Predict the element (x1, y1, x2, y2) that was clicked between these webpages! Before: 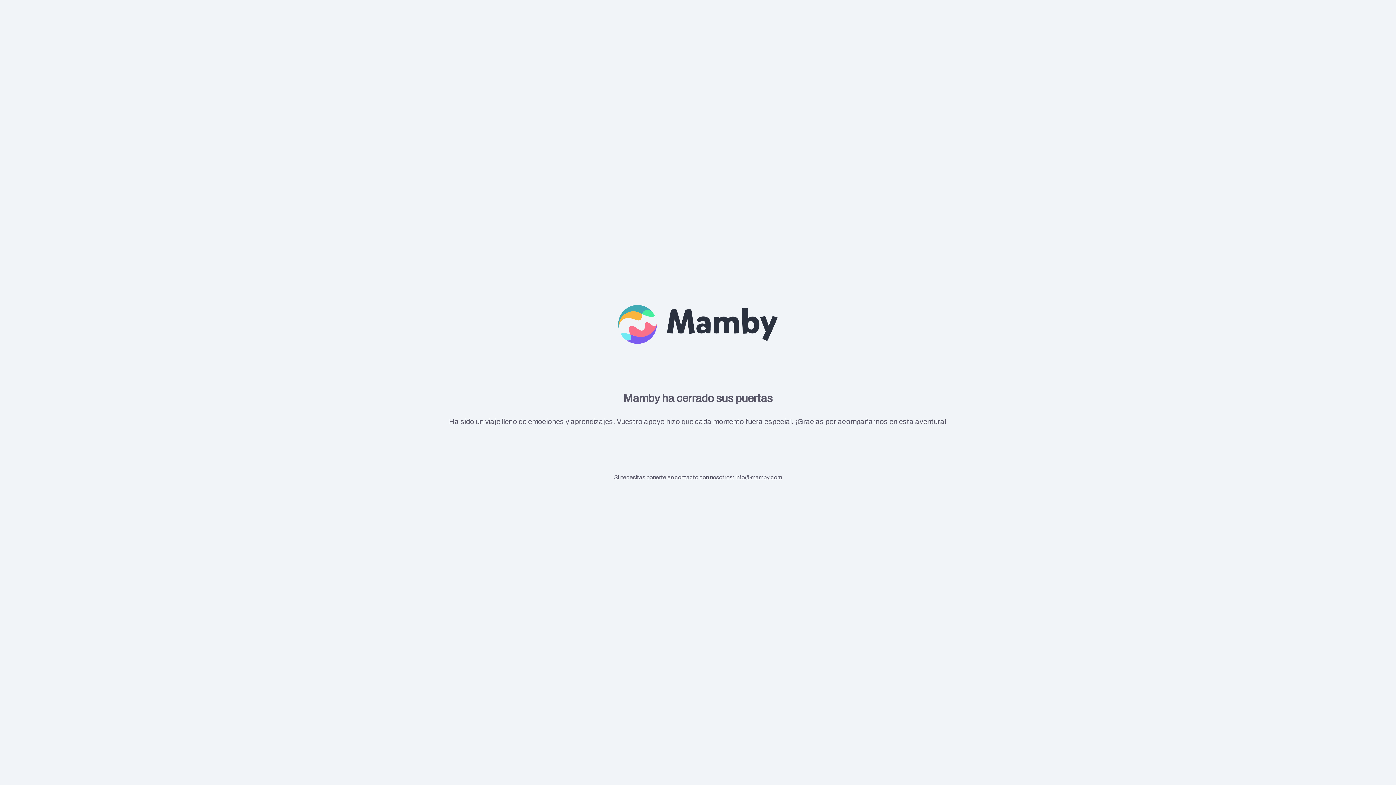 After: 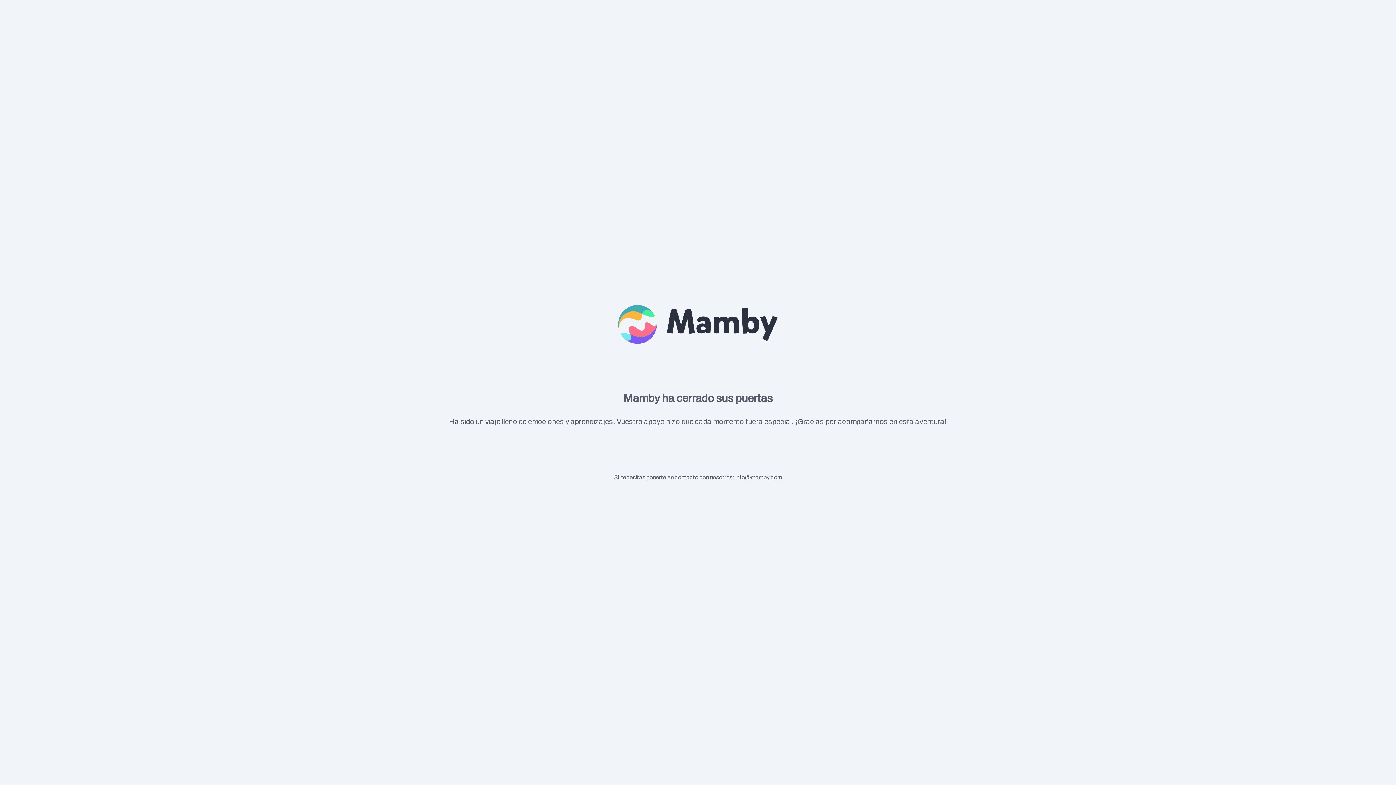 Action: label: info@mamby.com bbox: (735, 474, 782, 480)